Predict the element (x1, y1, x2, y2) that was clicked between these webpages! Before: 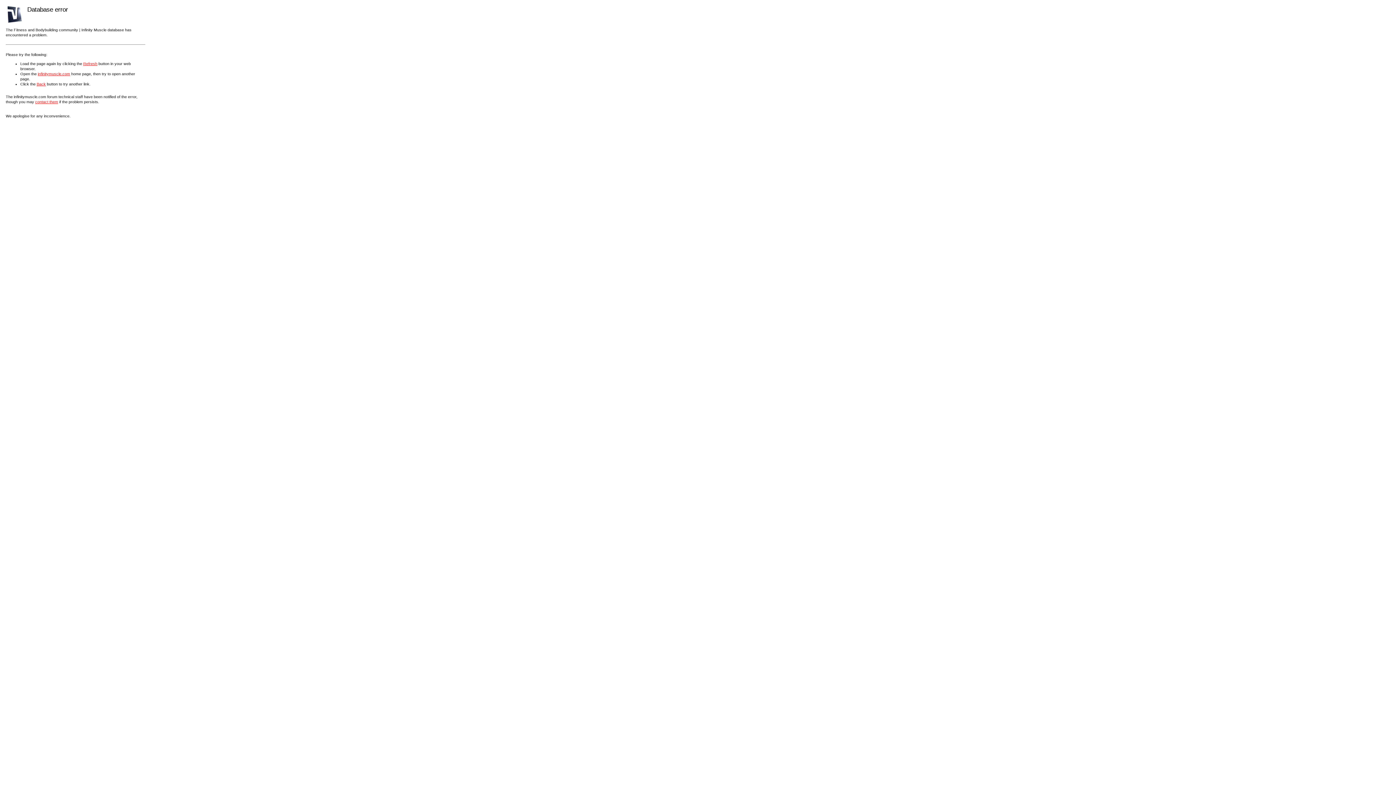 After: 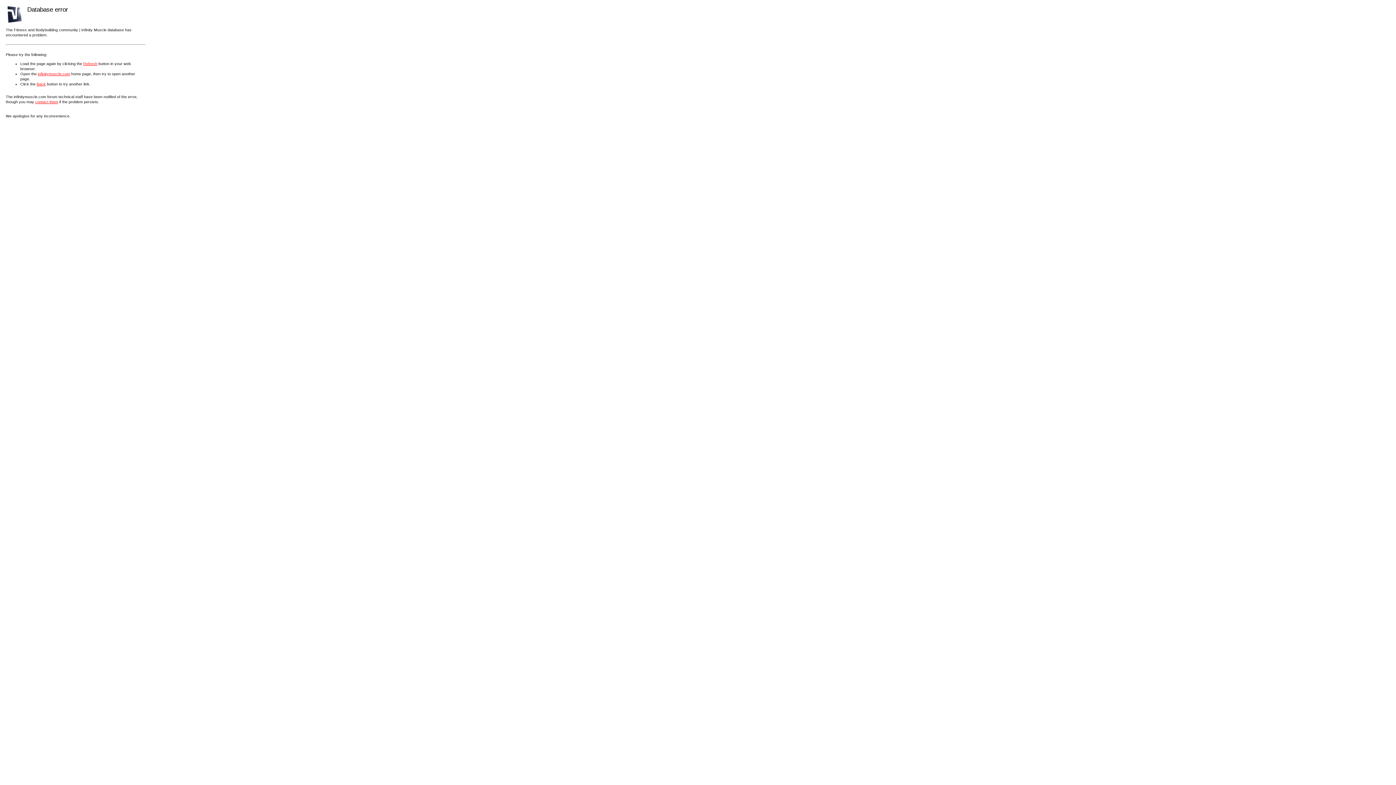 Action: bbox: (83, 61, 97, 65) label: Refresh